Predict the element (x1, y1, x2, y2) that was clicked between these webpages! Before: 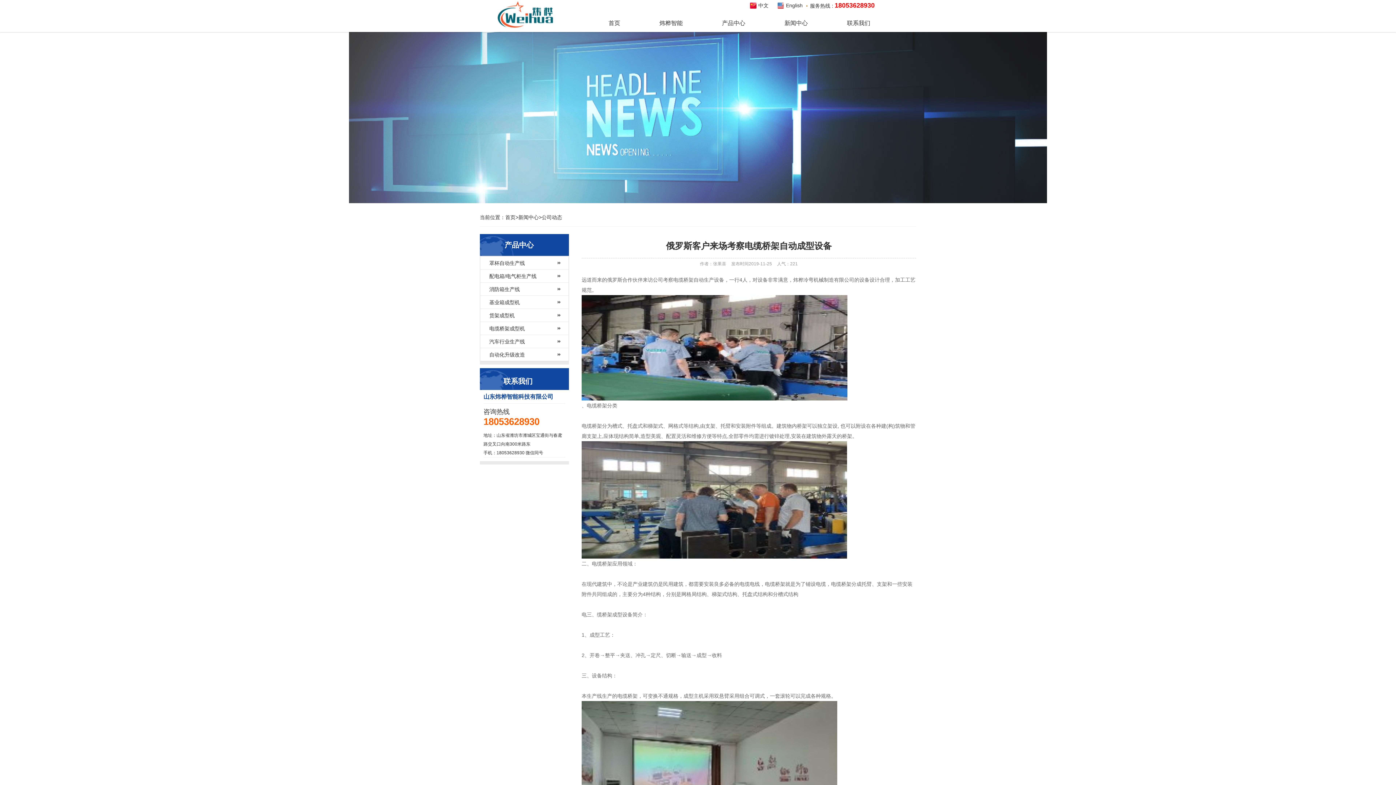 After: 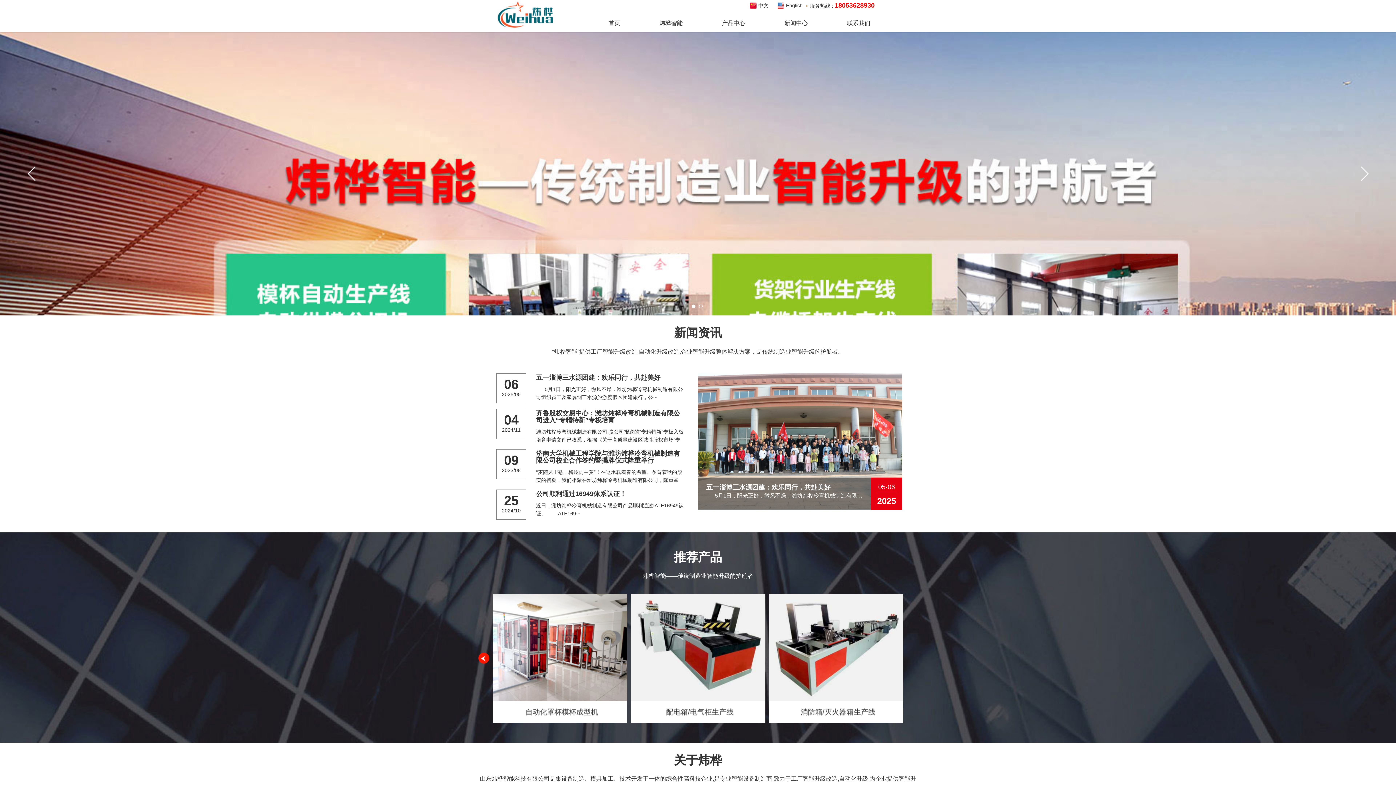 Action: bbox: (505, 214, 515, 220) label: 首页